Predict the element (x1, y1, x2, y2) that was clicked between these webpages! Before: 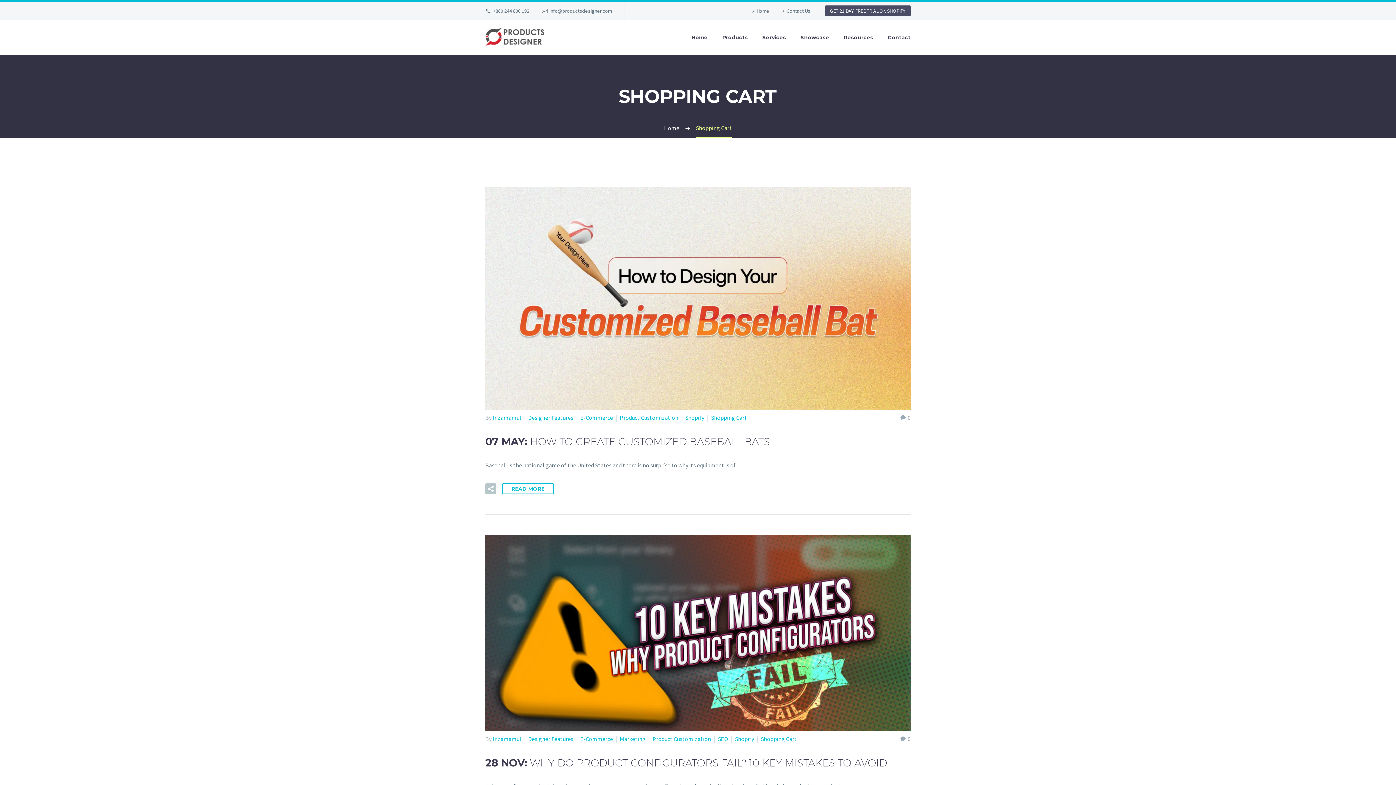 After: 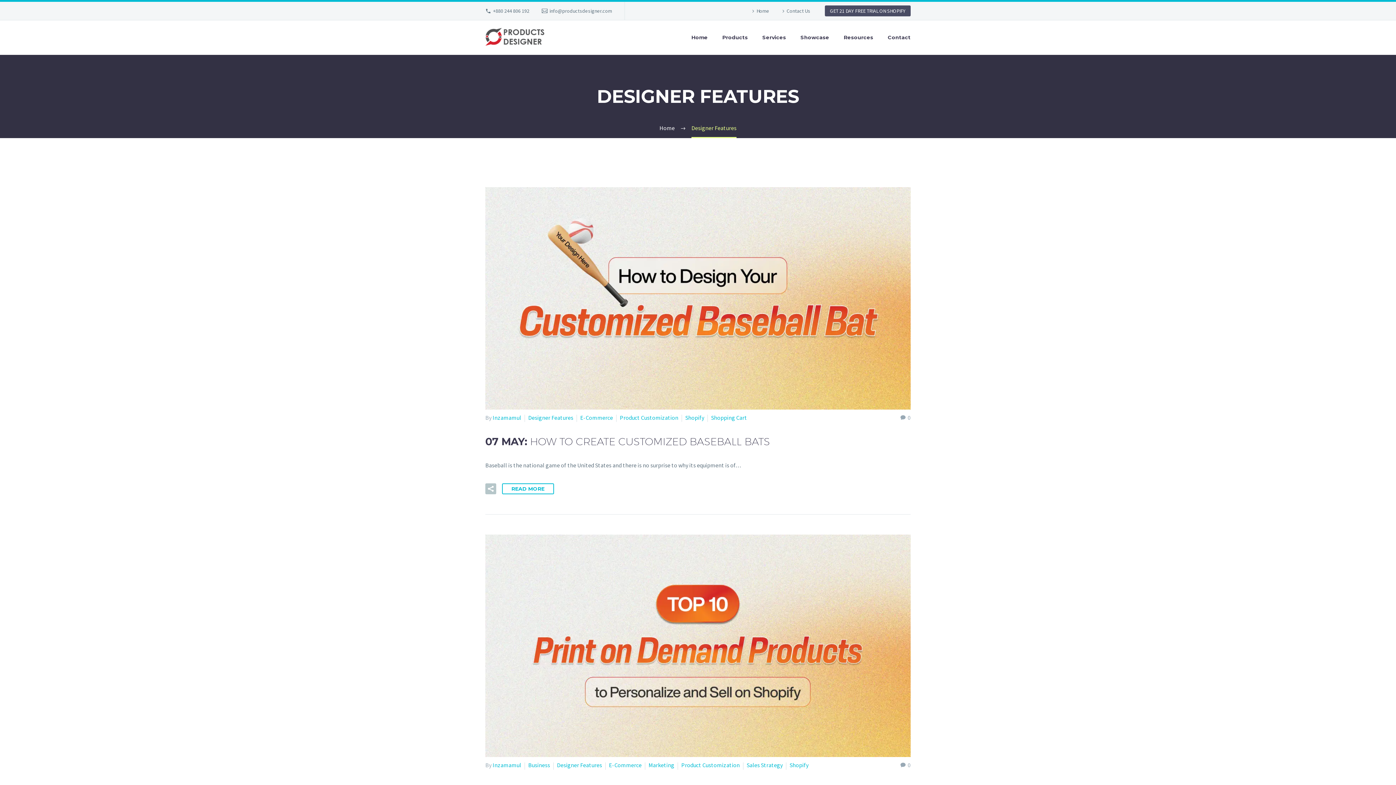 Action: bbox: (528, 735, 573, 742) label: Designer Features